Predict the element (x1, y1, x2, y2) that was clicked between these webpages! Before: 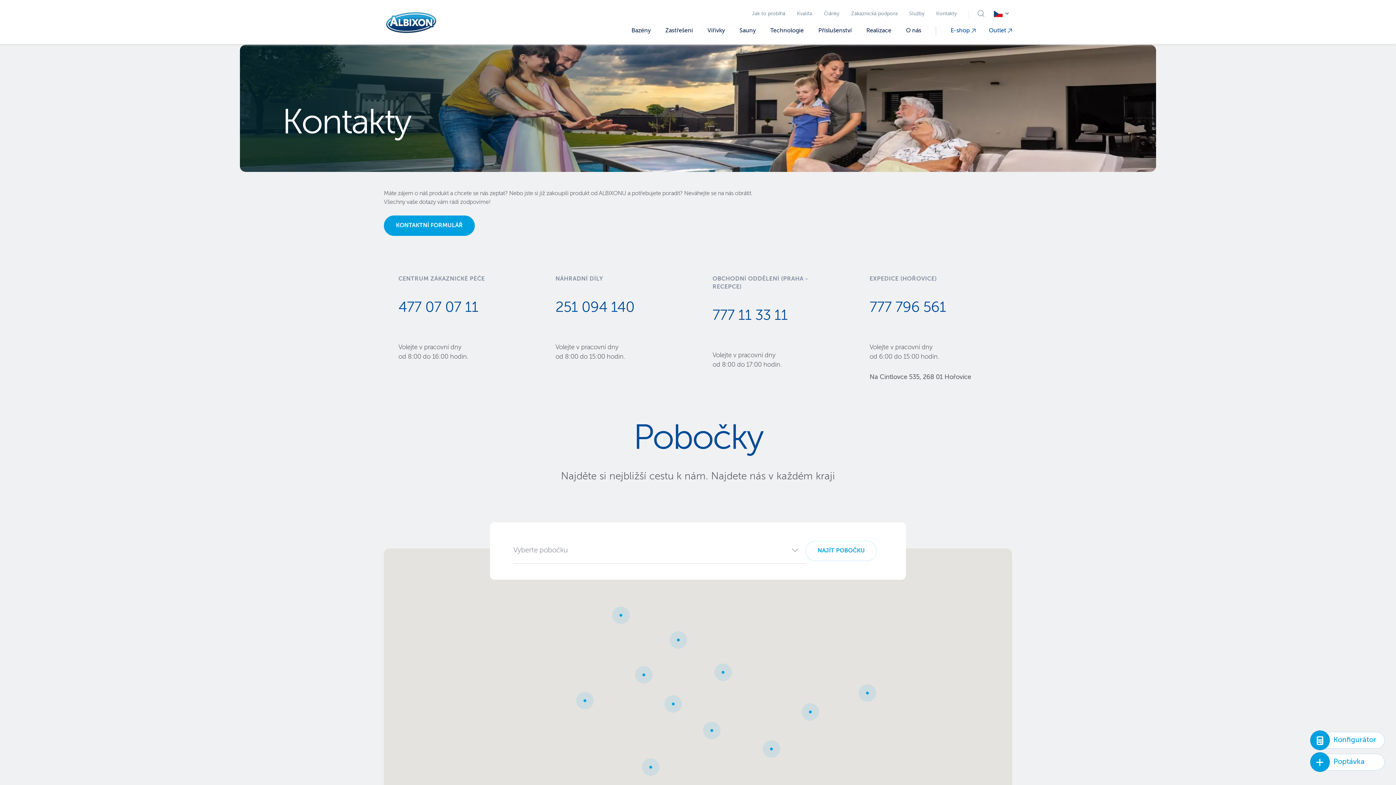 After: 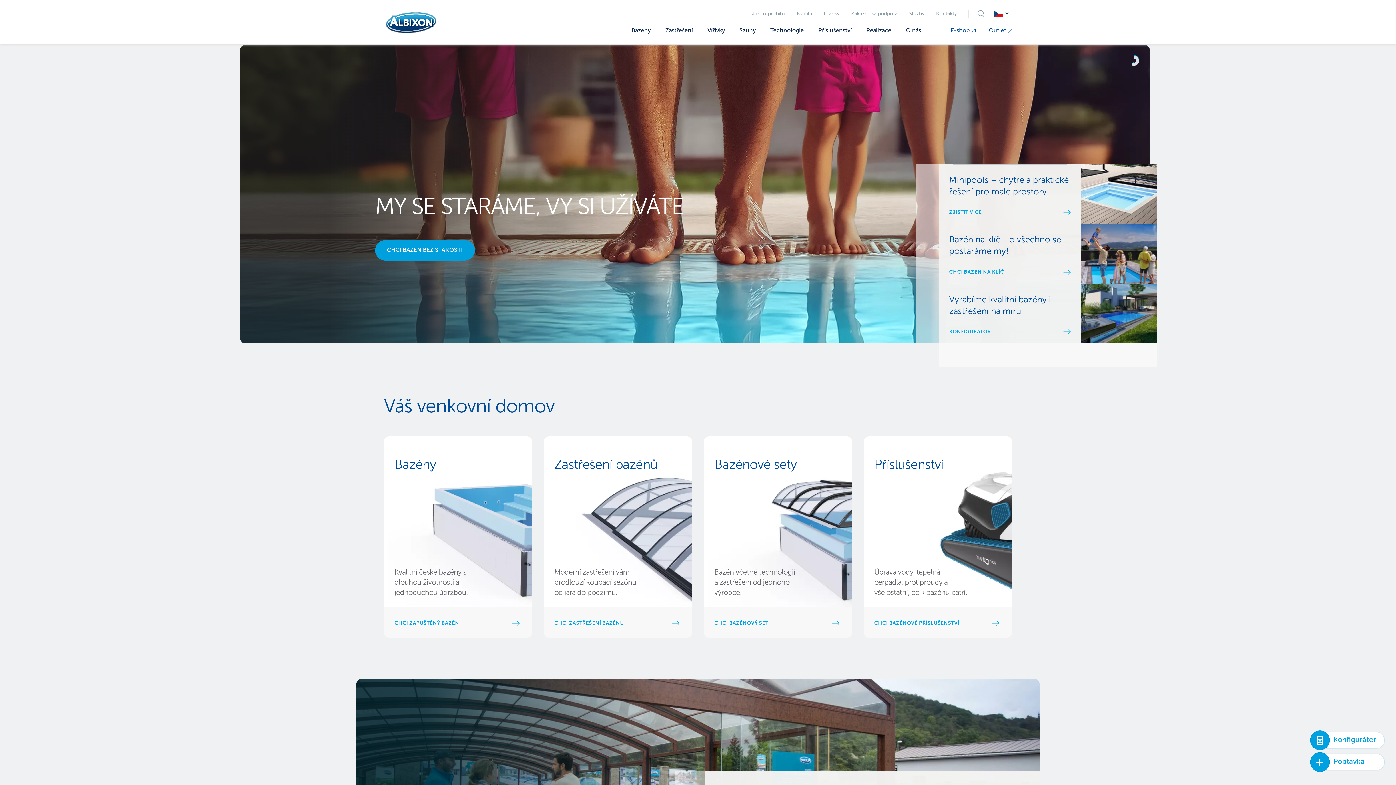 Action: bbox: (384, 11, 438, 34) label: ALBIXON logo